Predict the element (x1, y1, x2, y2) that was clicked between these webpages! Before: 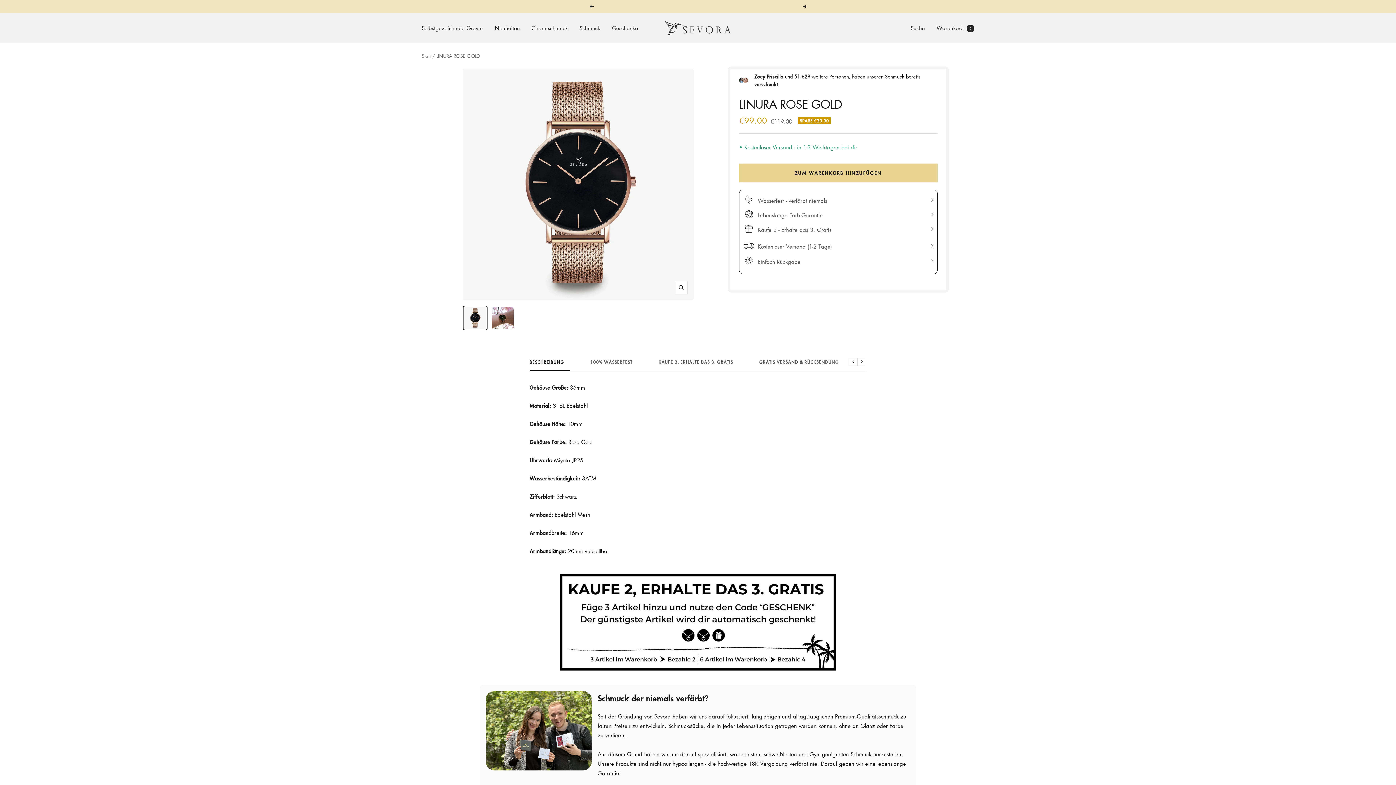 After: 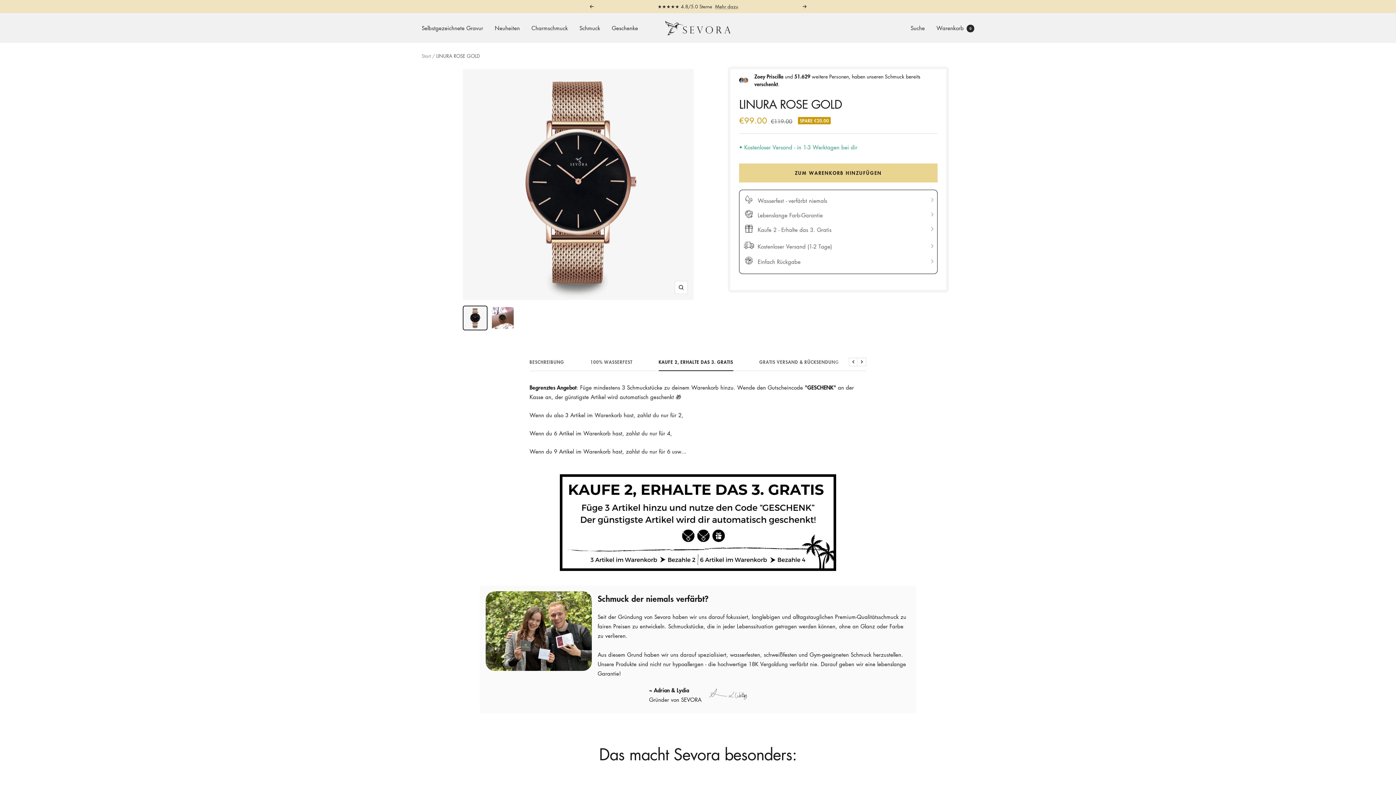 Action: bbox: (658, 359, 733, 371) label: KAUFE 2, ERHALTE DAS 3. GRATIS